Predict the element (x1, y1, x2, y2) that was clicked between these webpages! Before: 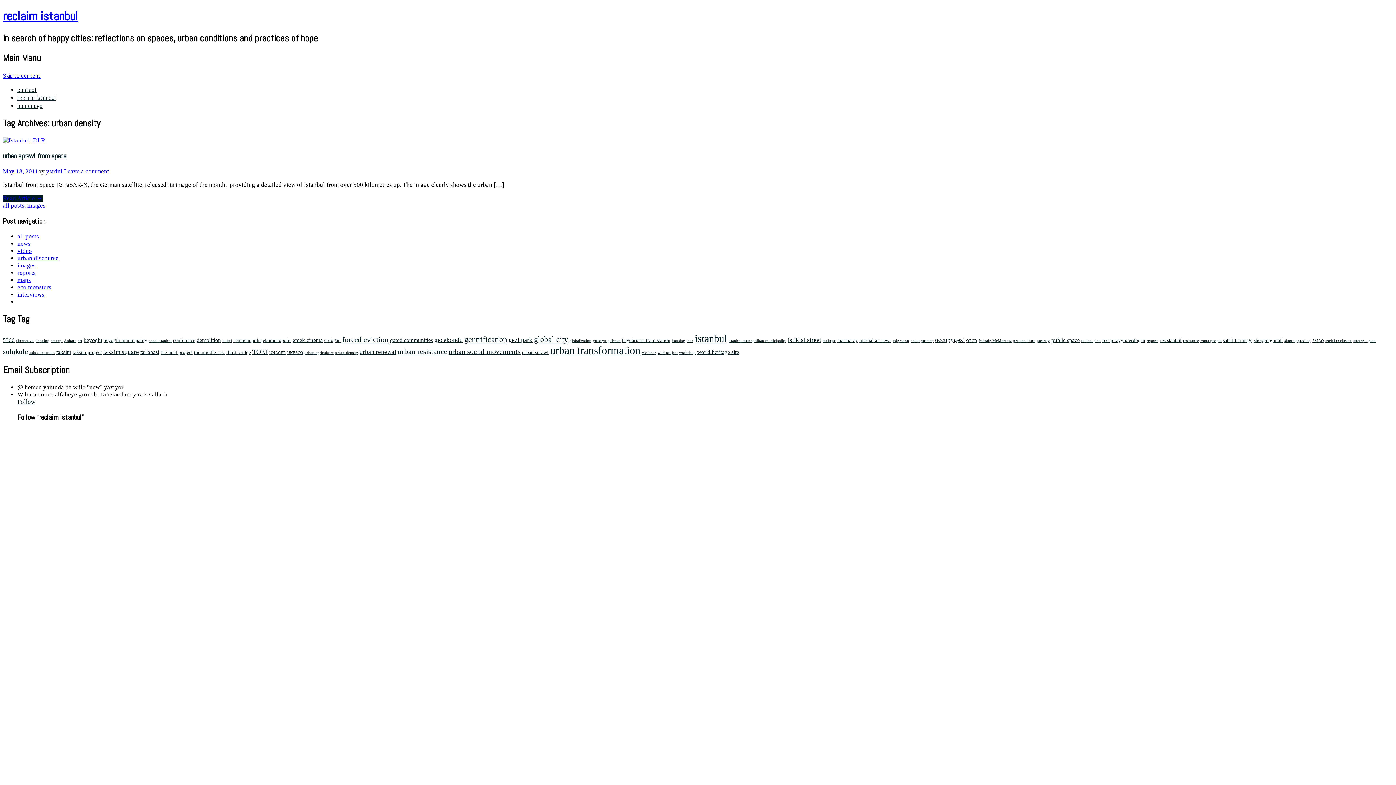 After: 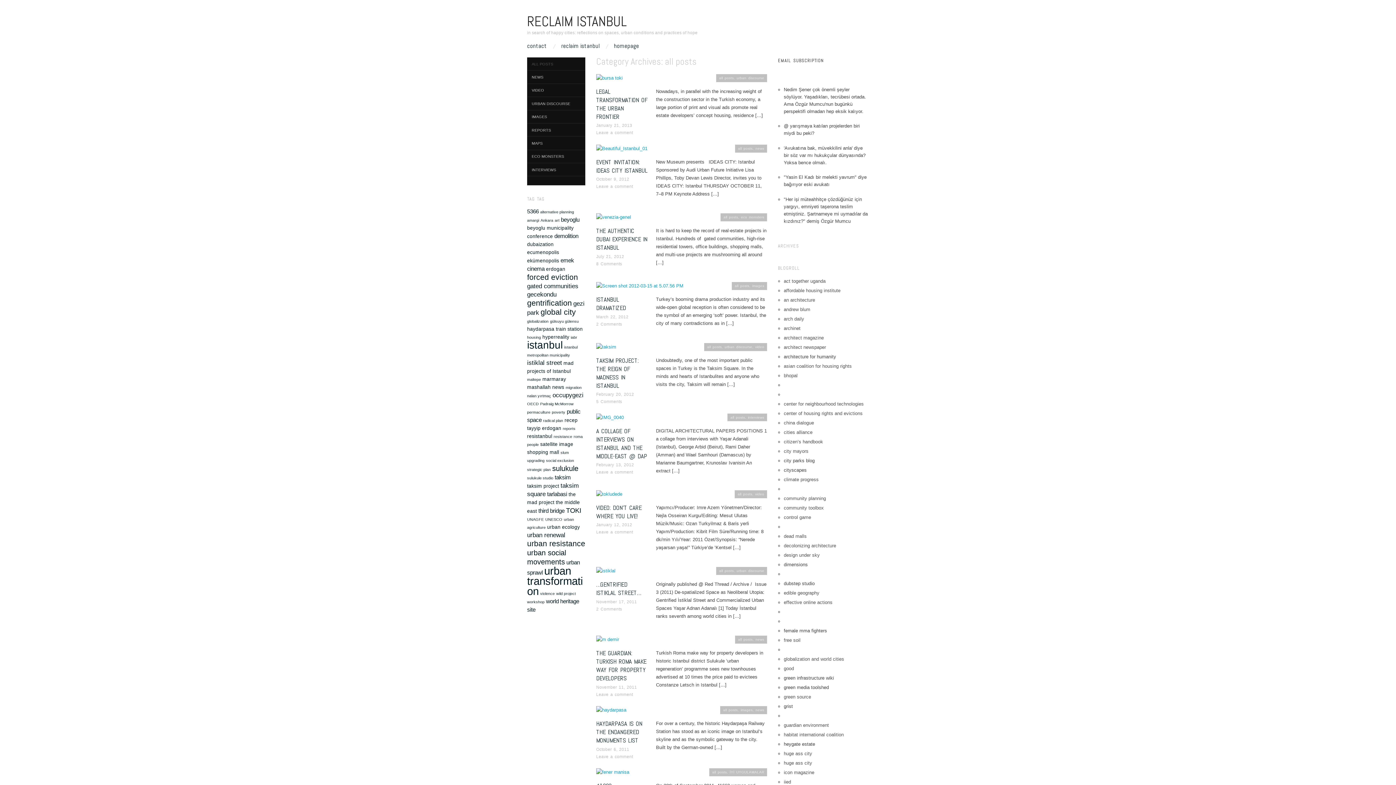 Action: bbox: (2, 202, 24, 209) label: all posts